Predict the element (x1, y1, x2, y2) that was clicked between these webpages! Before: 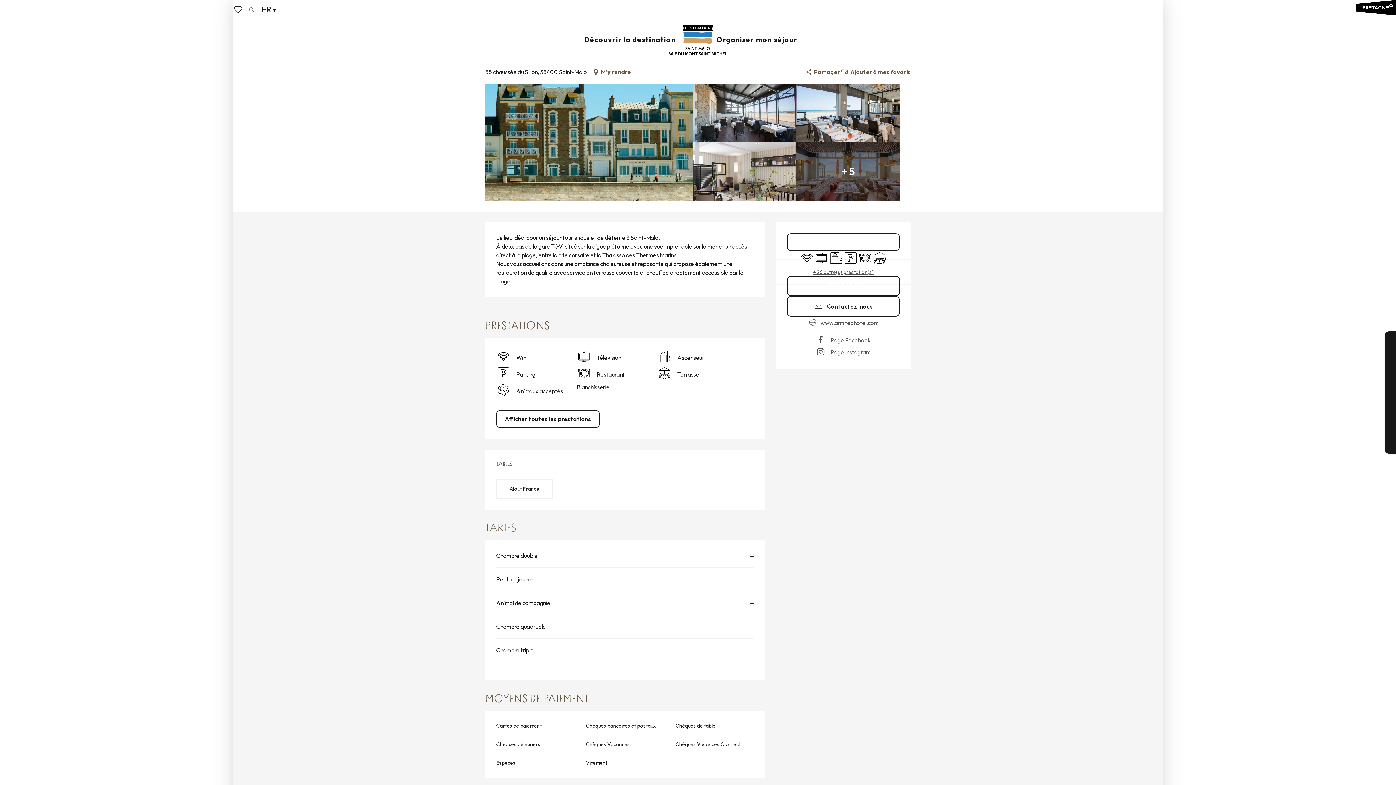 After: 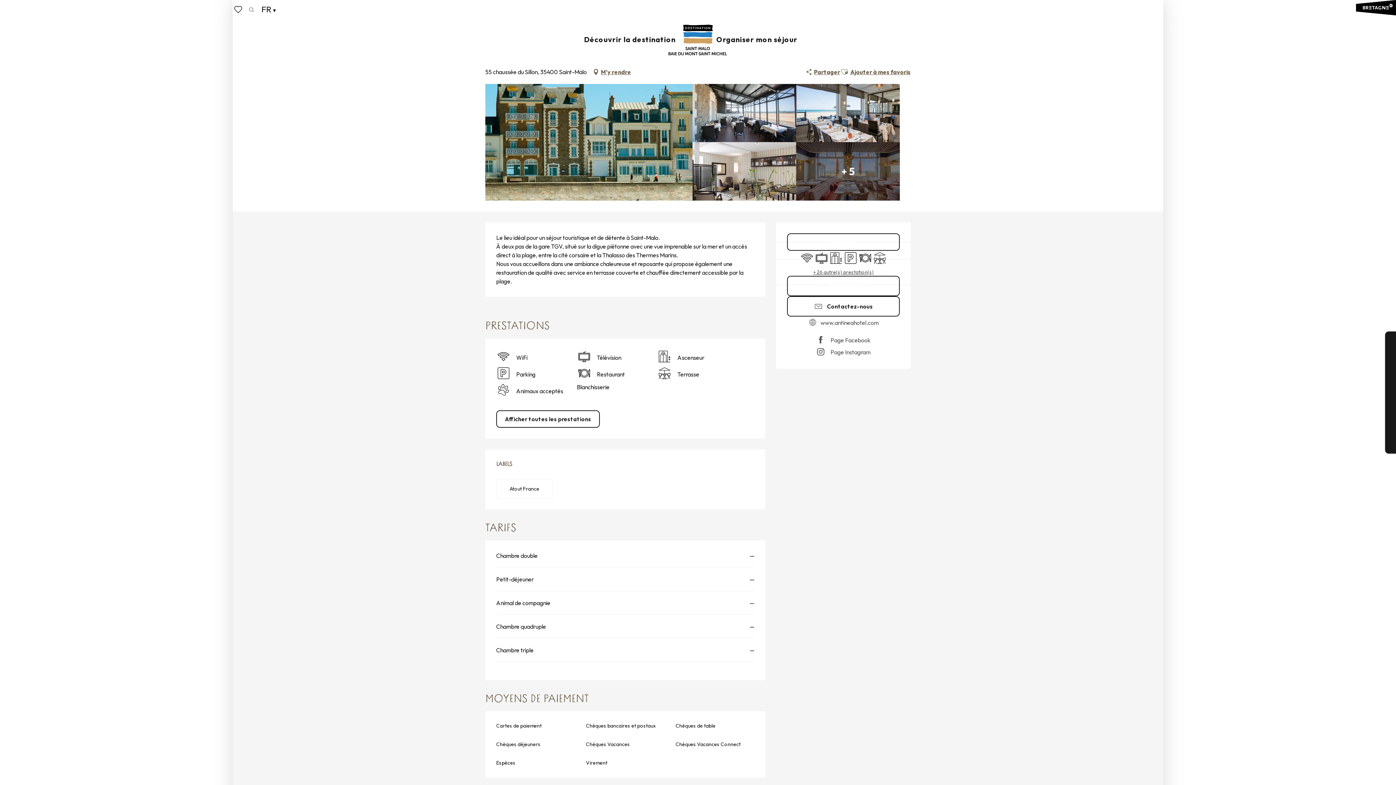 Action: bbox: (796, 84, 900, 142) label: Ouvrir